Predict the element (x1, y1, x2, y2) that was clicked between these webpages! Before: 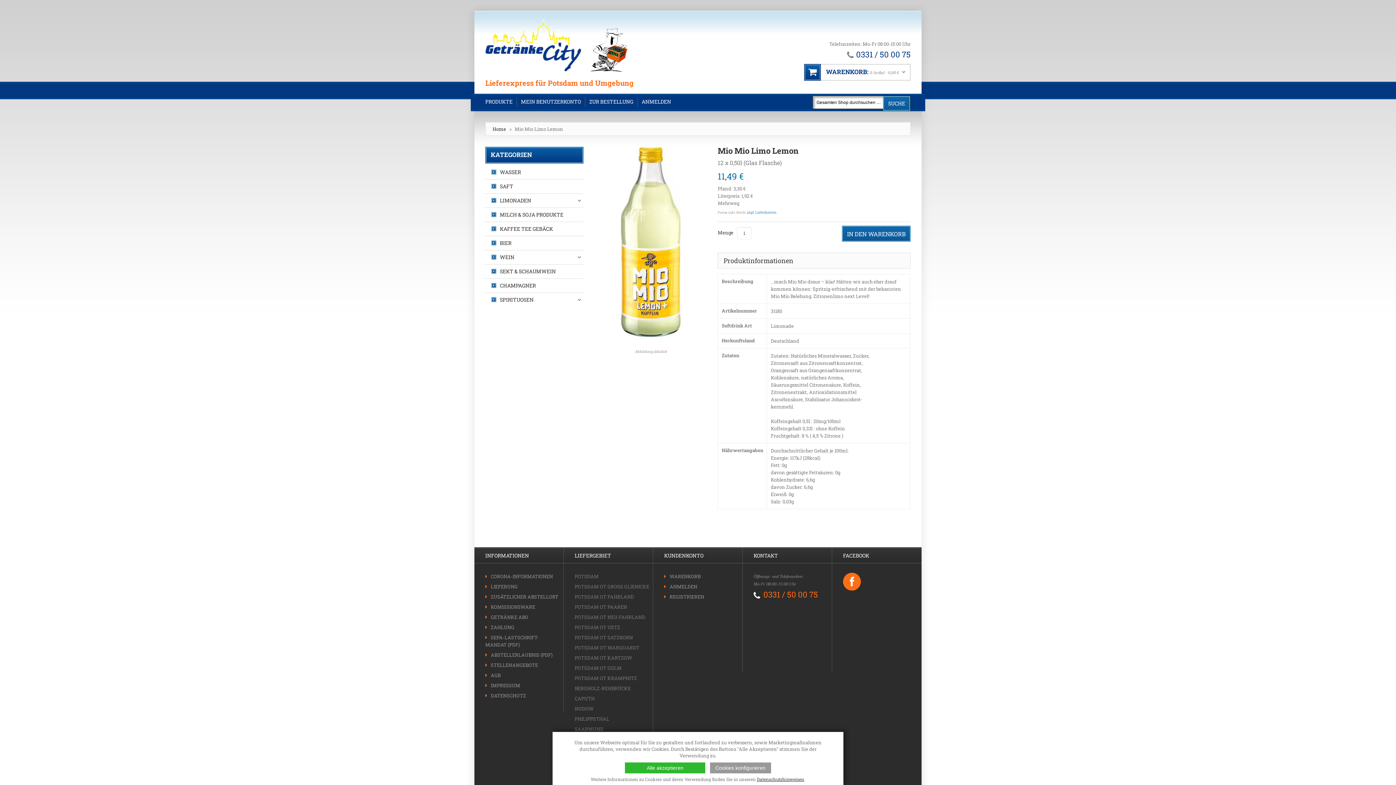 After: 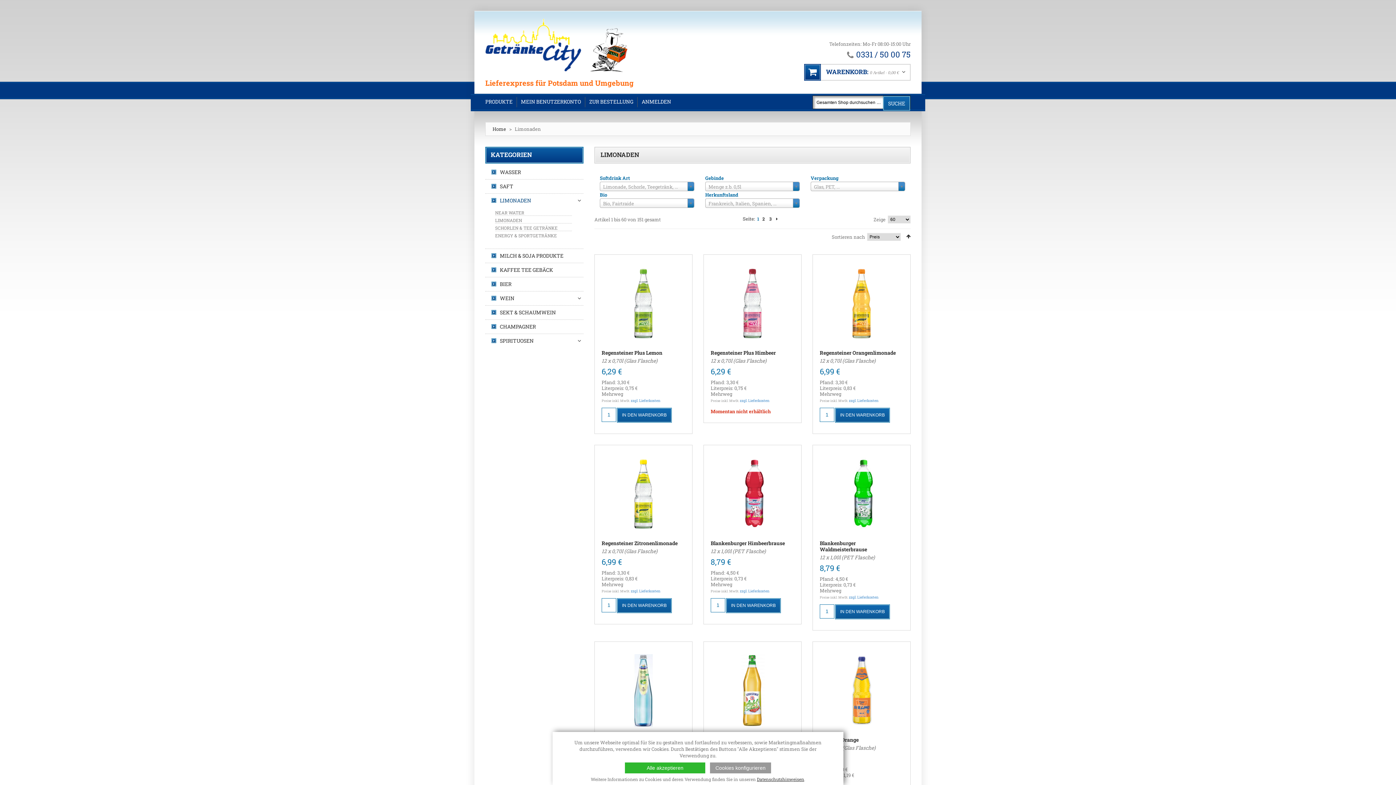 Action: bbox: (491, 197, 575, 204) label: LIMONADEN